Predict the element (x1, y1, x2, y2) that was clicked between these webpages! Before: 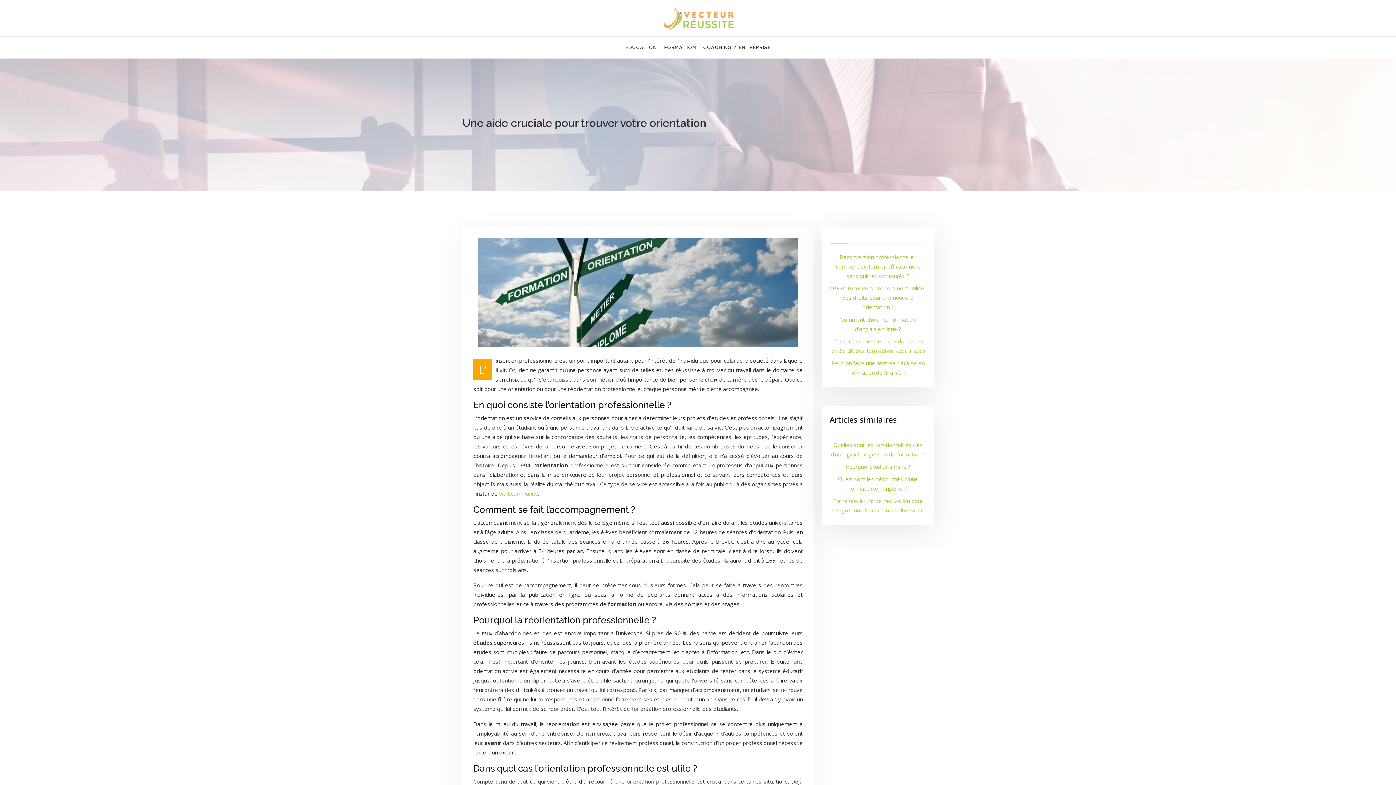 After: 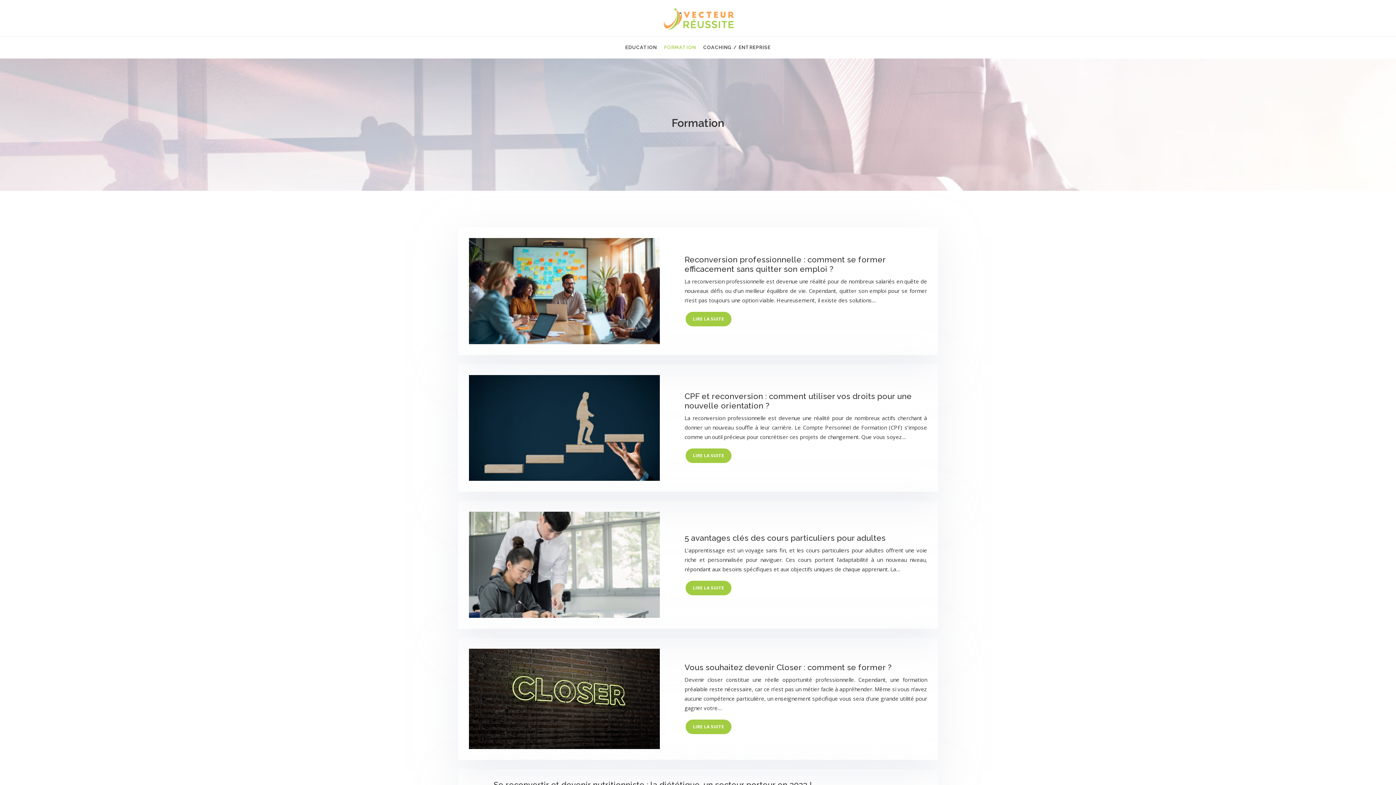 Action: label: FORMATION bbox: (660, 36, 699, 58)